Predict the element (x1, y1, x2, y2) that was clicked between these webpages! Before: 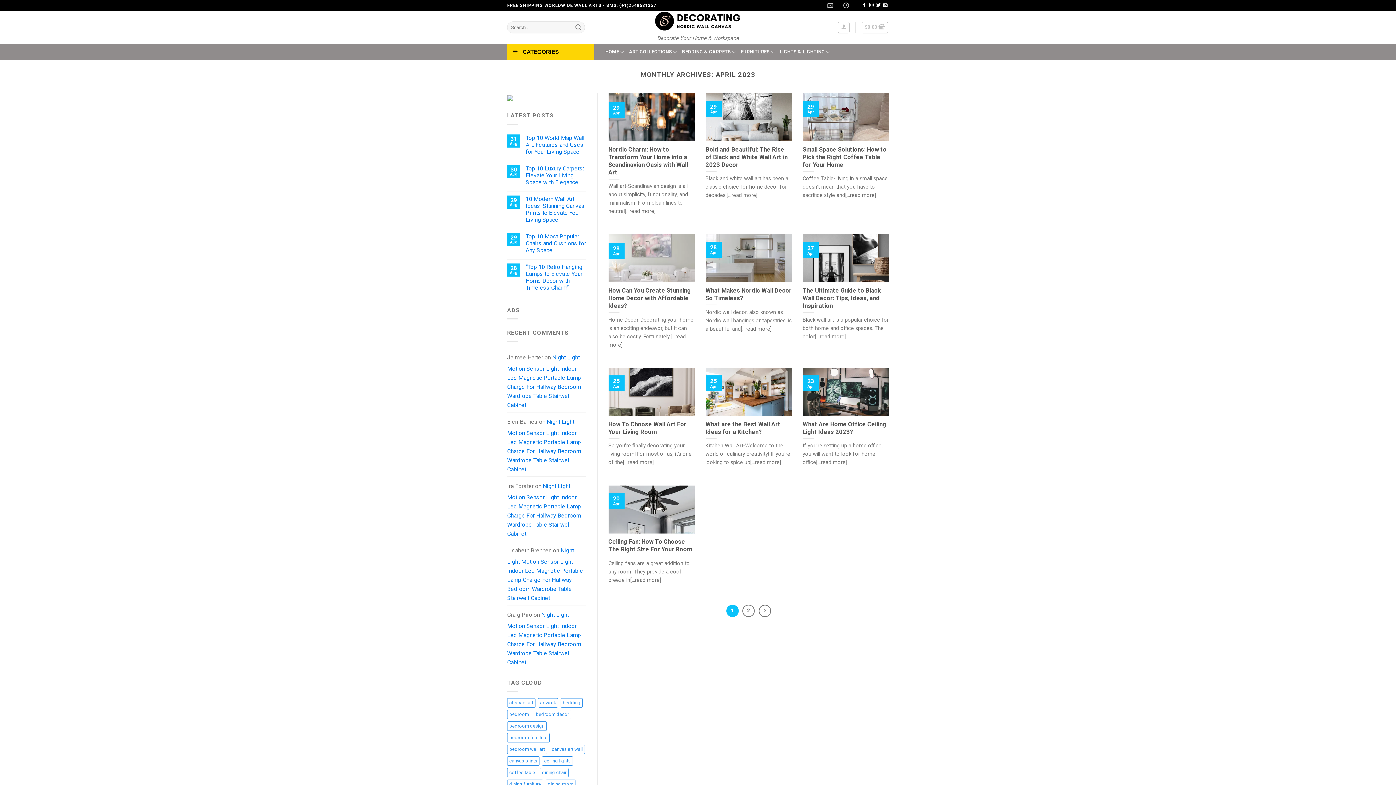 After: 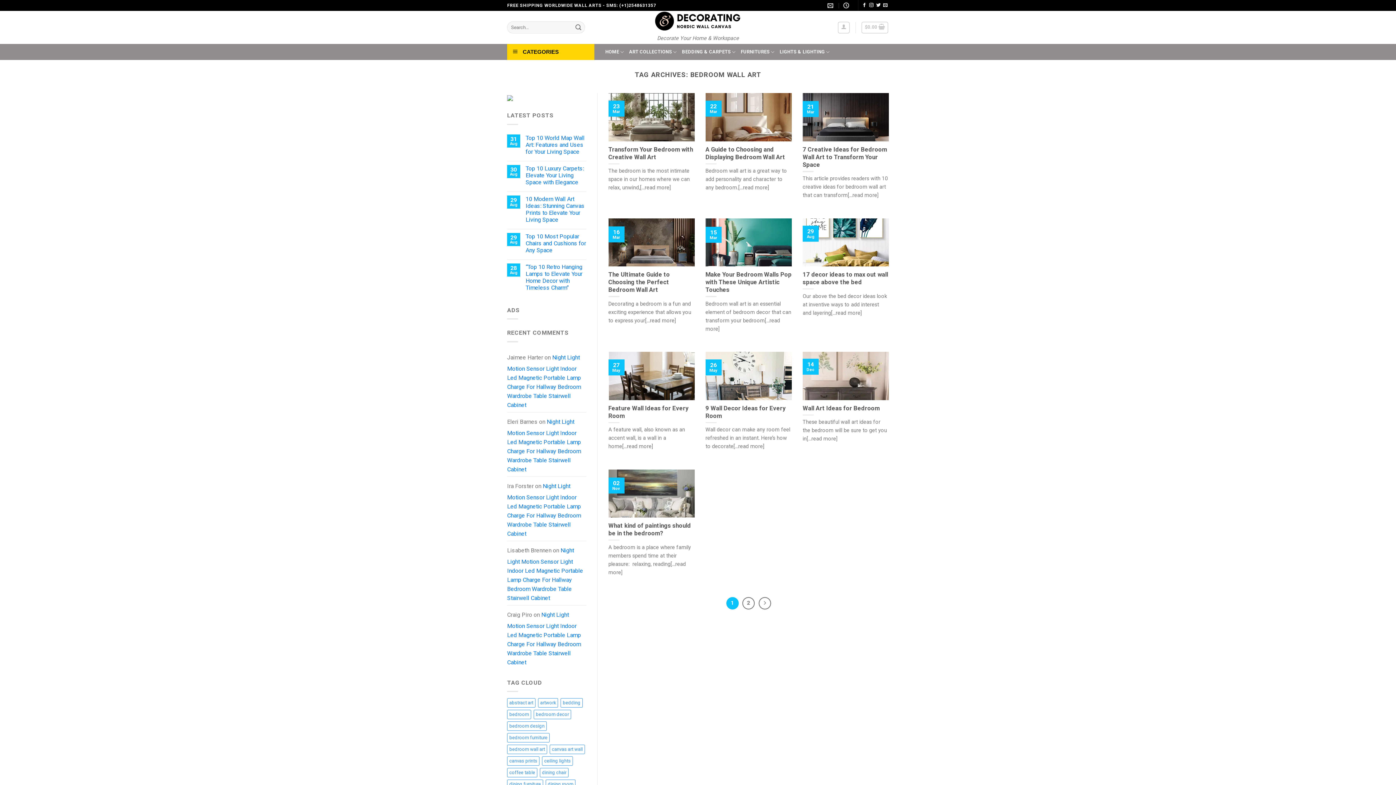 Action: label: bedroom wall art (13 items) bbox: (507, 745, 547, 754)